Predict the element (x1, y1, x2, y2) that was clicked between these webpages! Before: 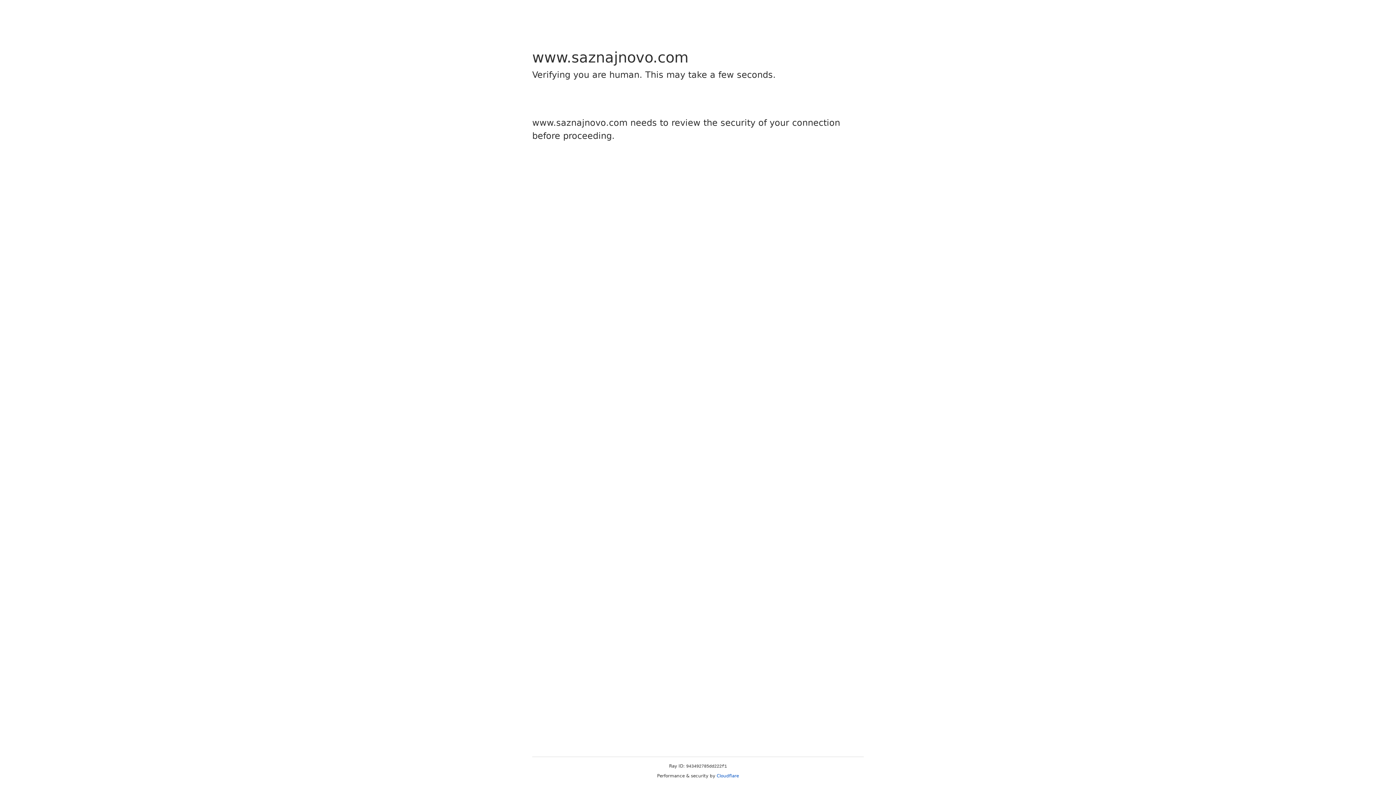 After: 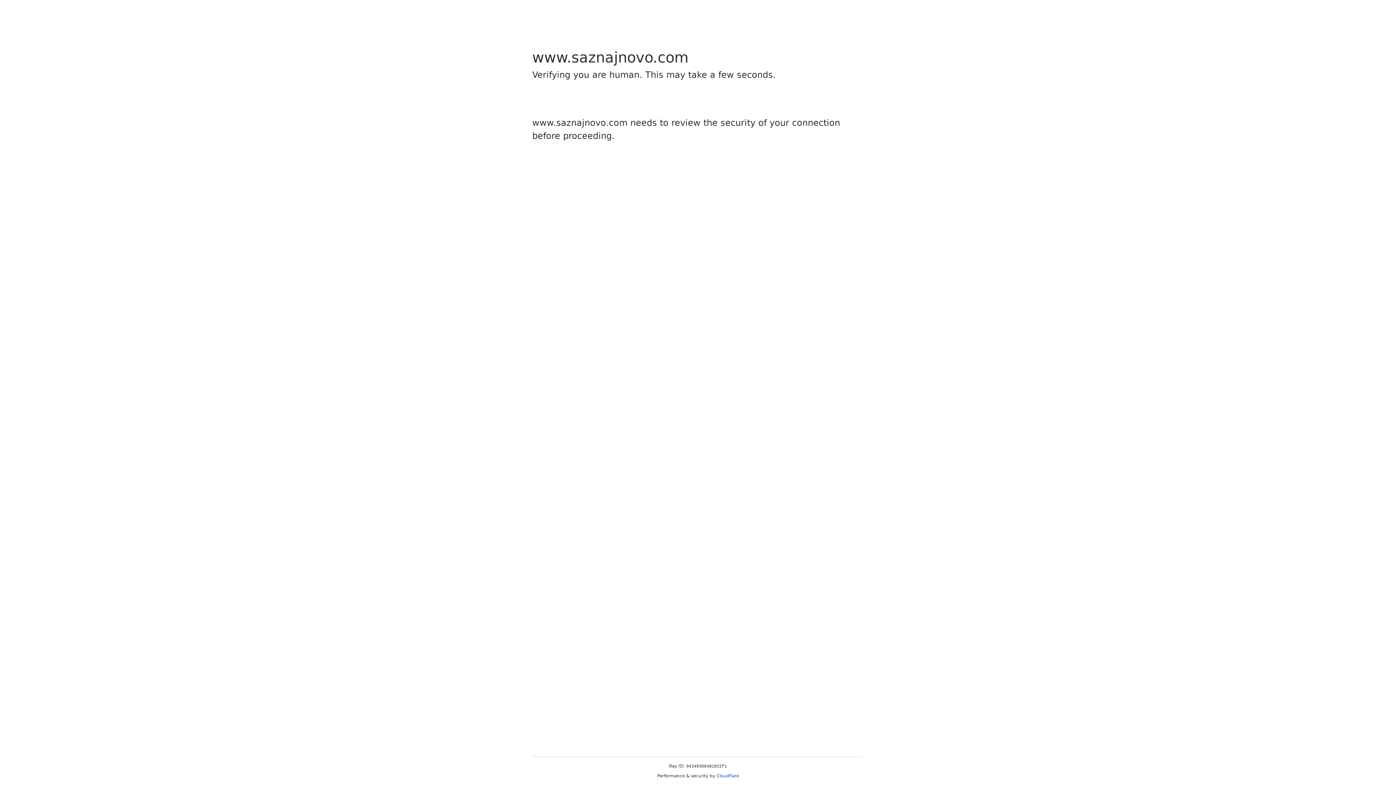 Action: label: Cloudflare bbox: (716, 773, 739, 778)